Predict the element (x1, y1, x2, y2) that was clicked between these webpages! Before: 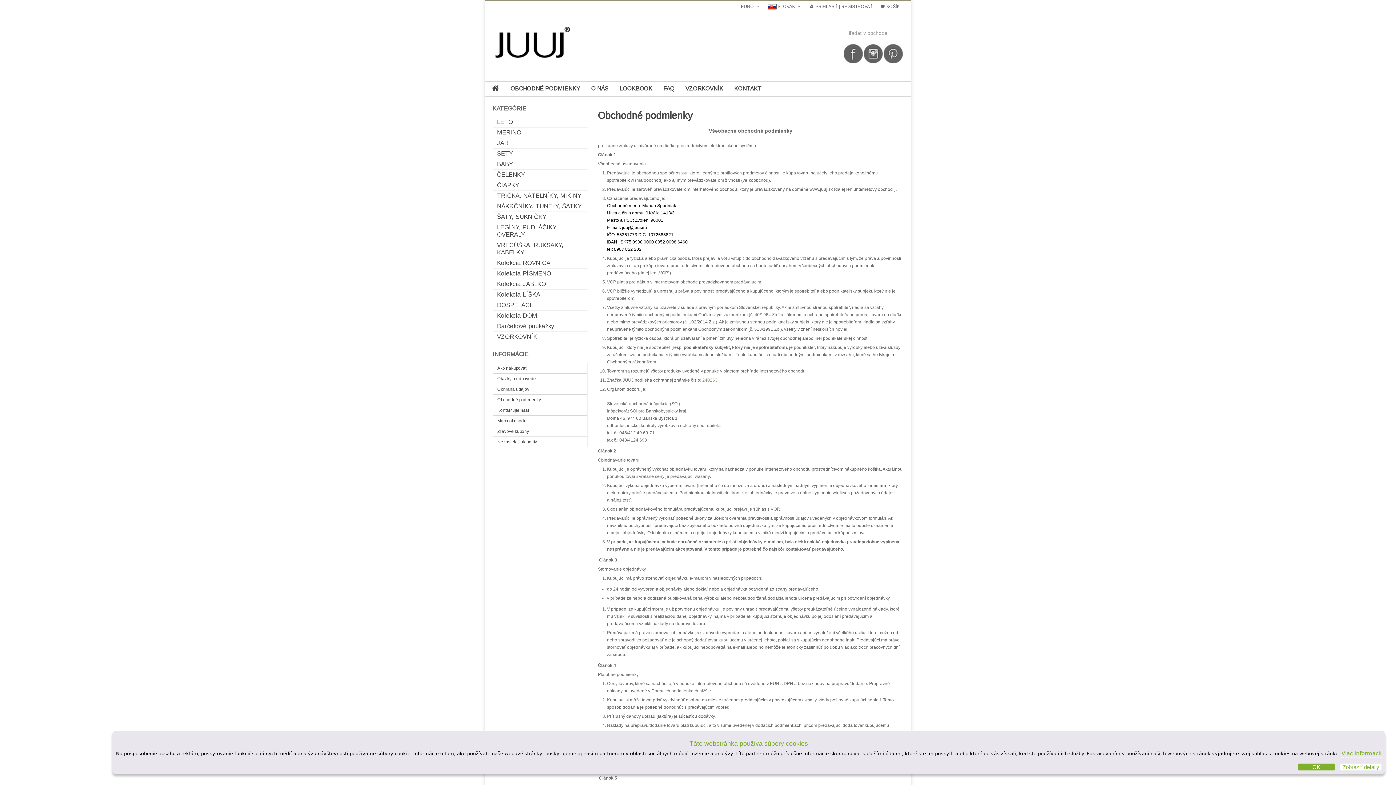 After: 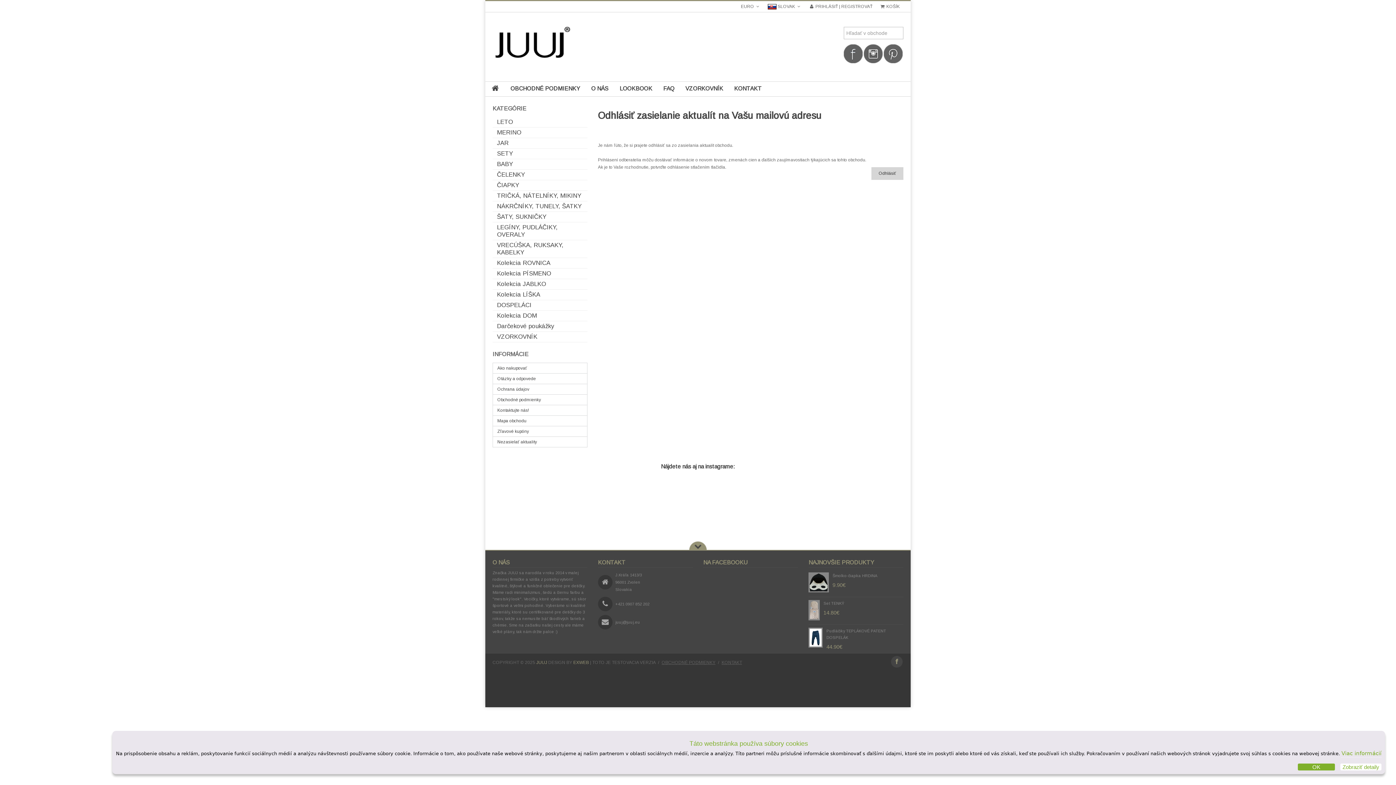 Action: bbox: (493, 437, 587, 447) label: Nezasielať aktuality